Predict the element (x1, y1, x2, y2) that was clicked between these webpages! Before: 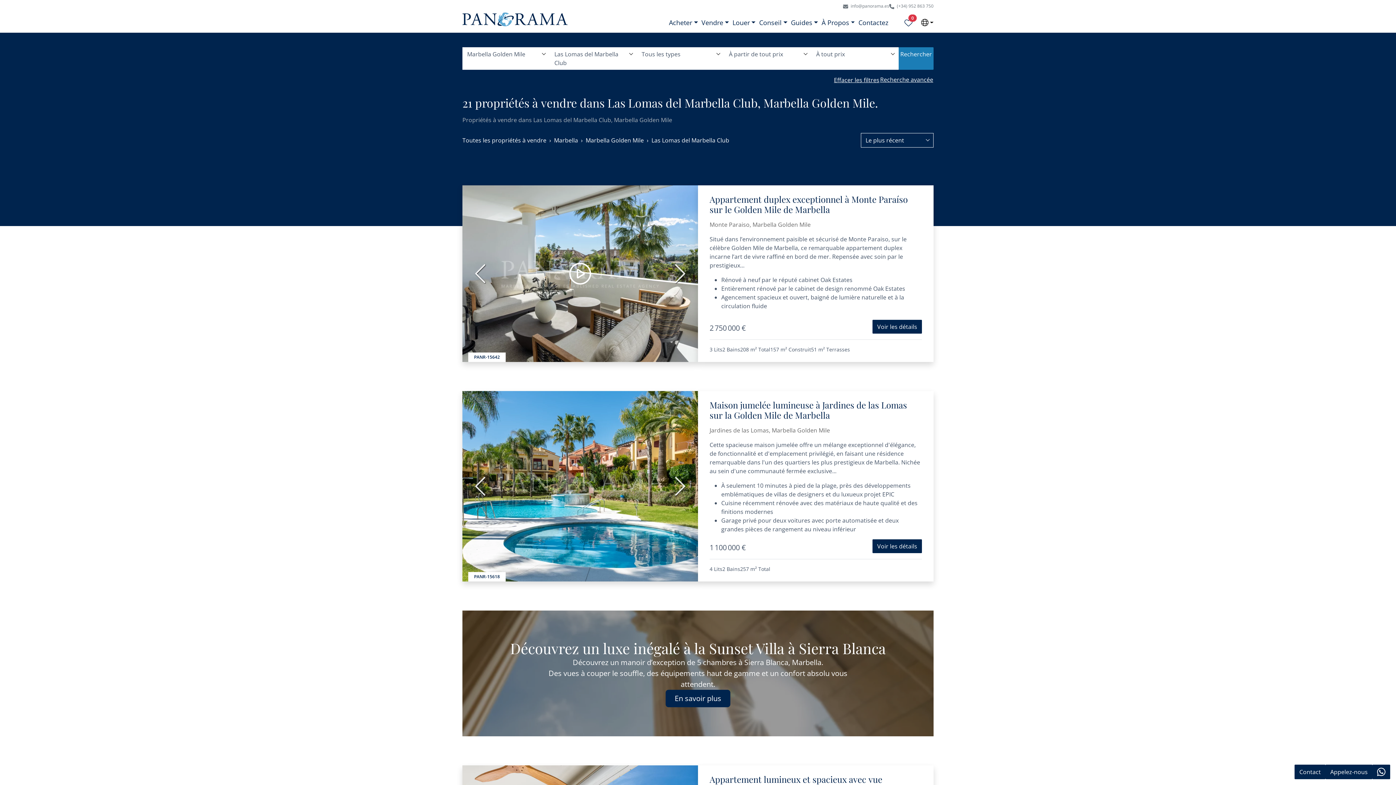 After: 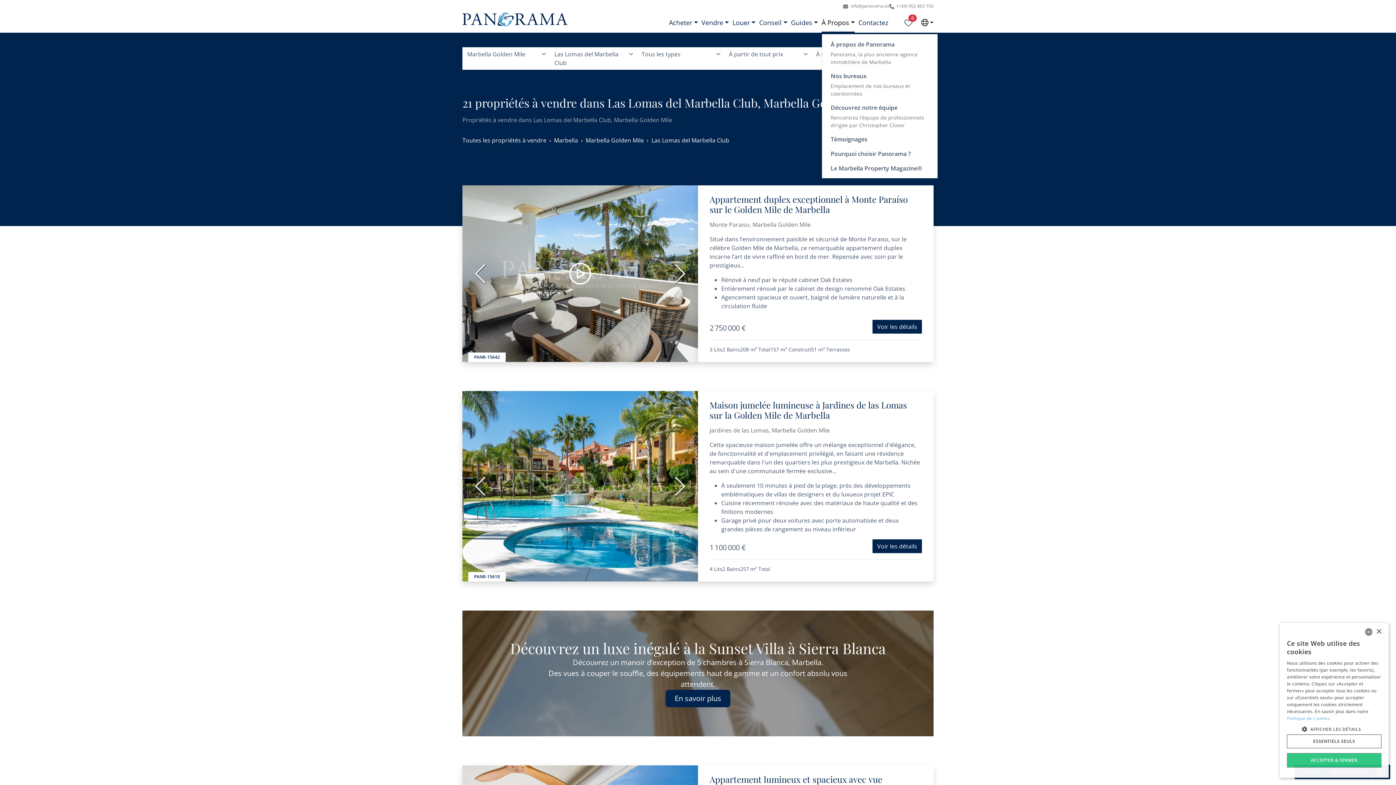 Action: label: À Propos bbox: (821, 12, 855, 32)